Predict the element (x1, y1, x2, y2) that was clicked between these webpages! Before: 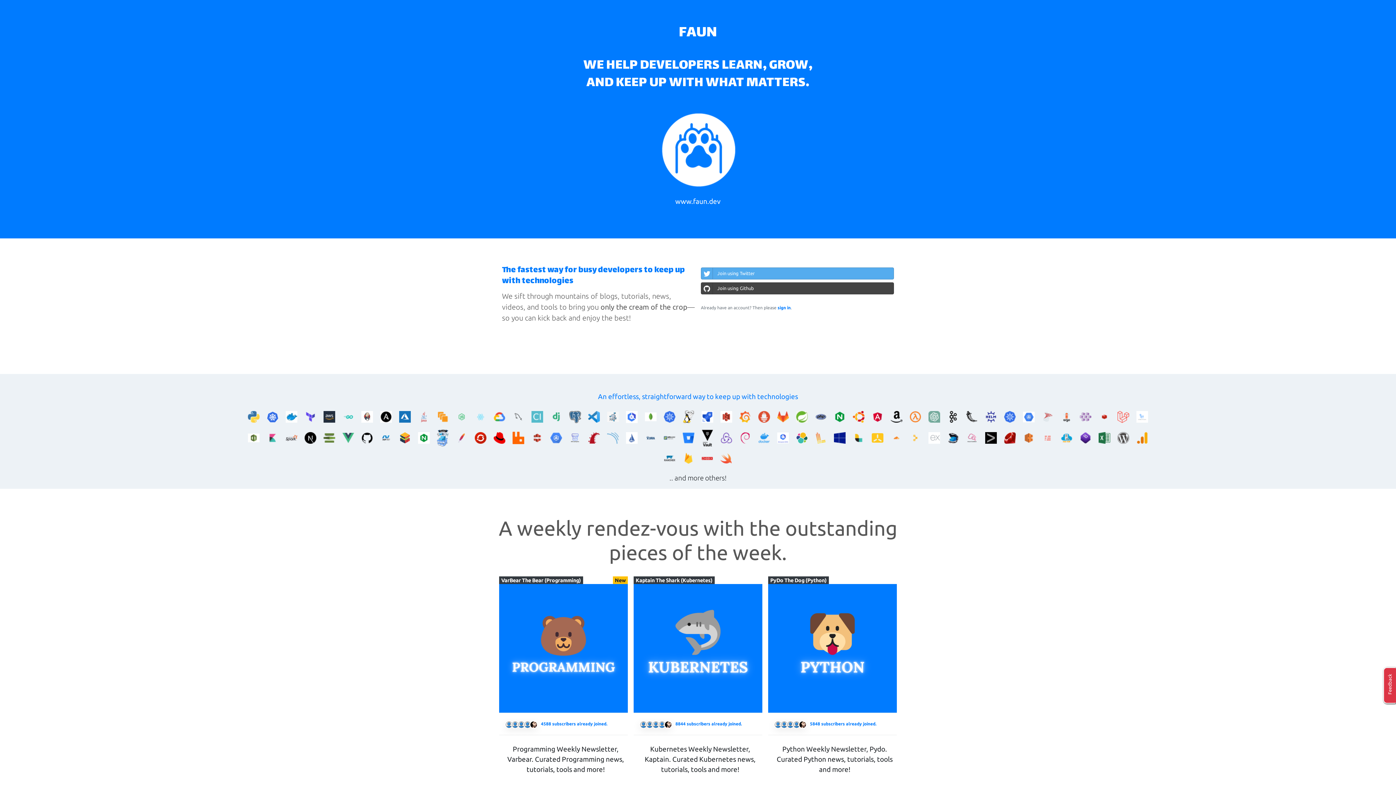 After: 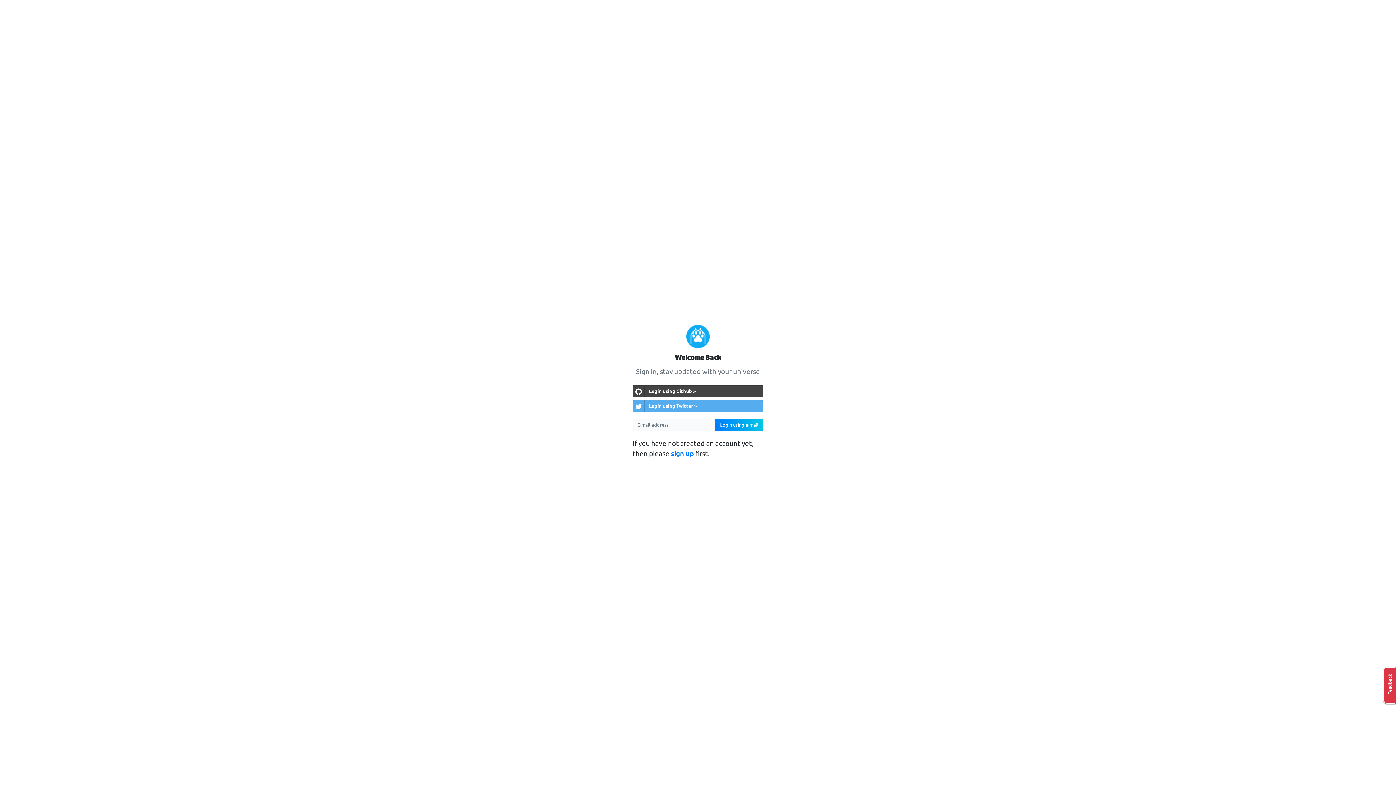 Action: label: sign in bbox: (777, 305, 790, 310)